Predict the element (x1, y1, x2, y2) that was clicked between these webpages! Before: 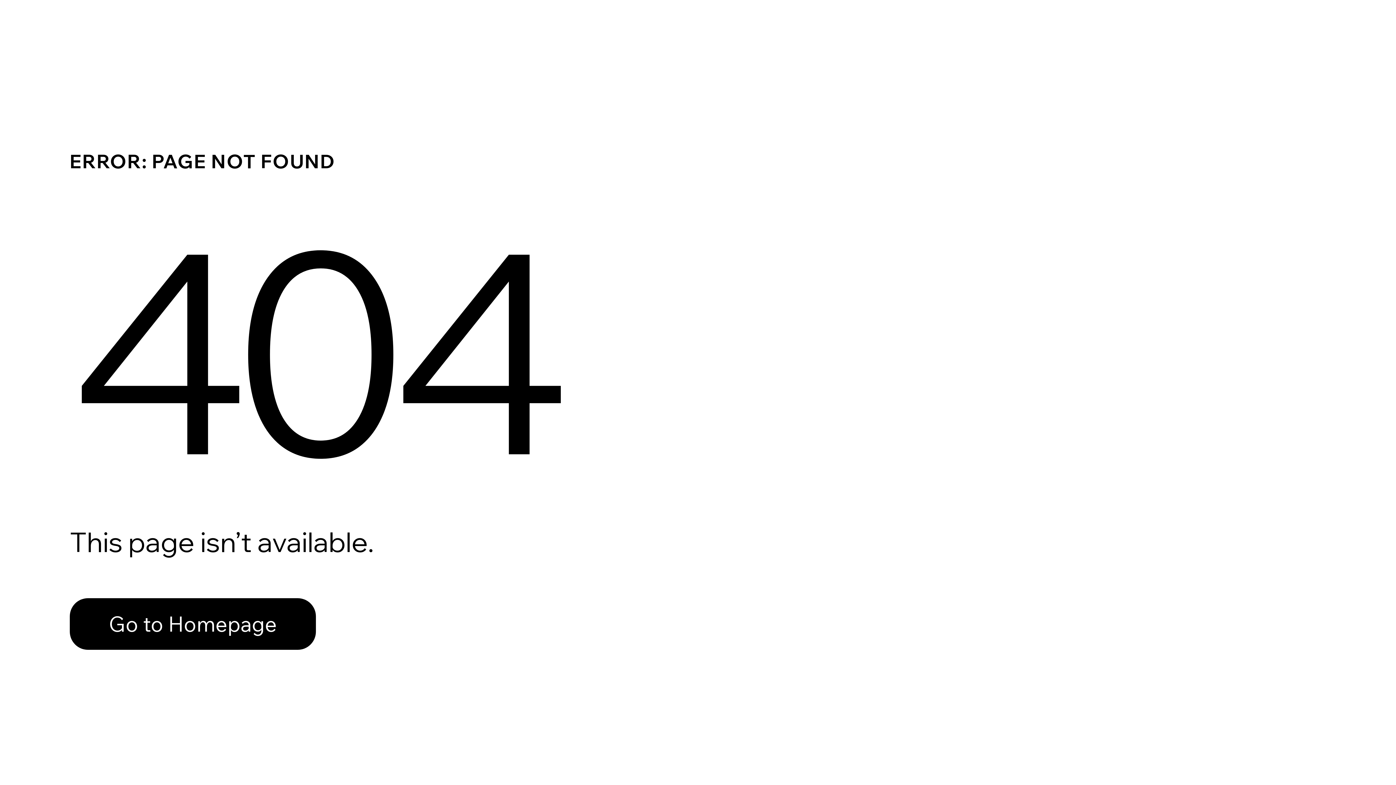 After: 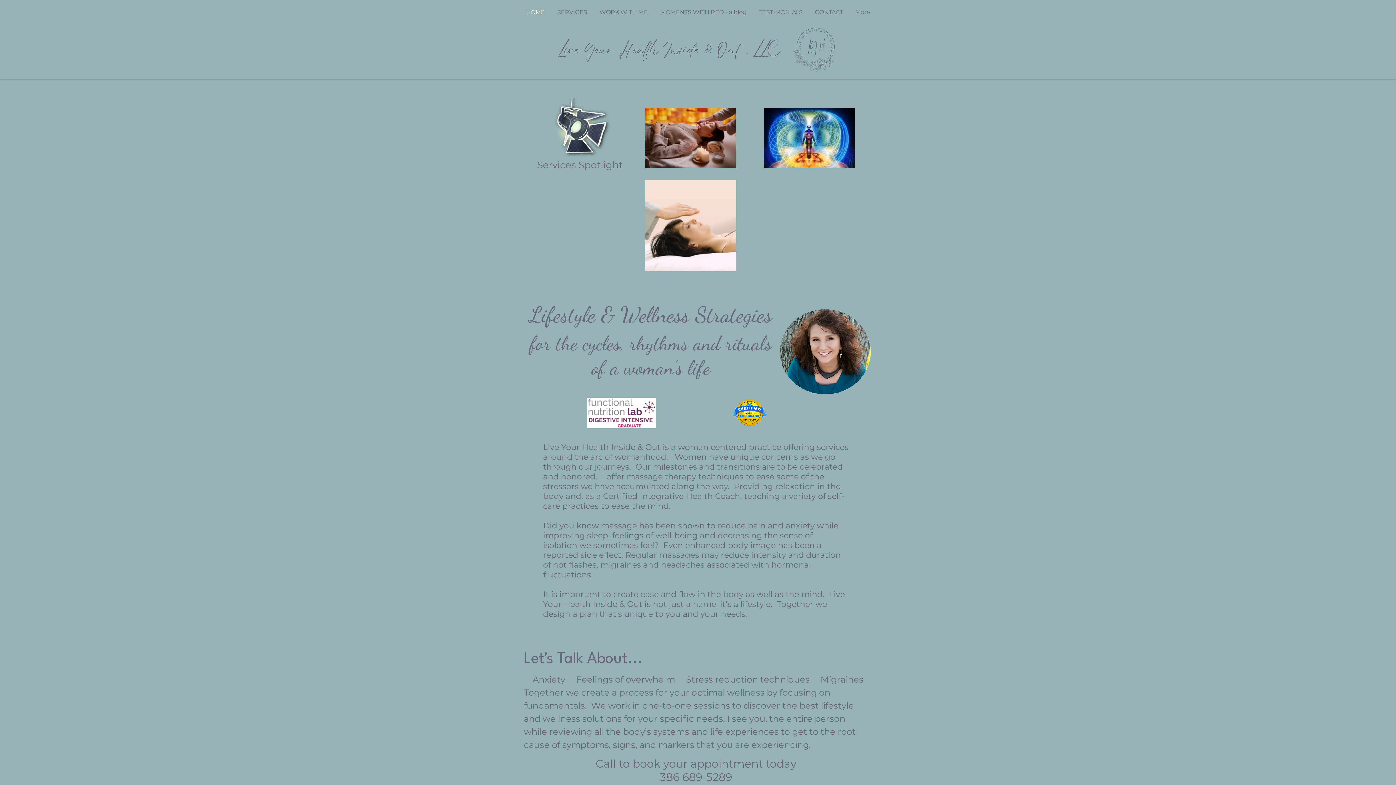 Action: bbox: (69, 582, 768, 659) label: Go to Homepage